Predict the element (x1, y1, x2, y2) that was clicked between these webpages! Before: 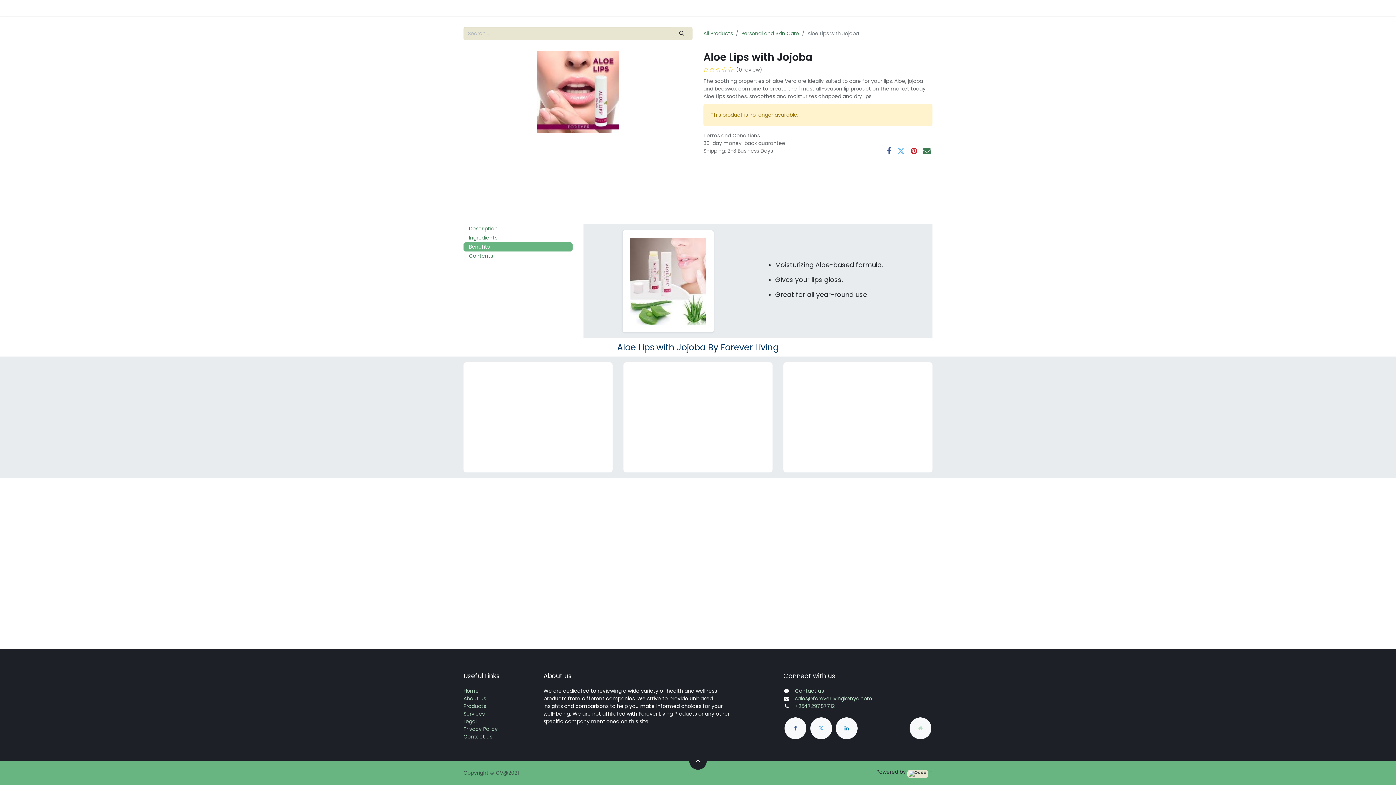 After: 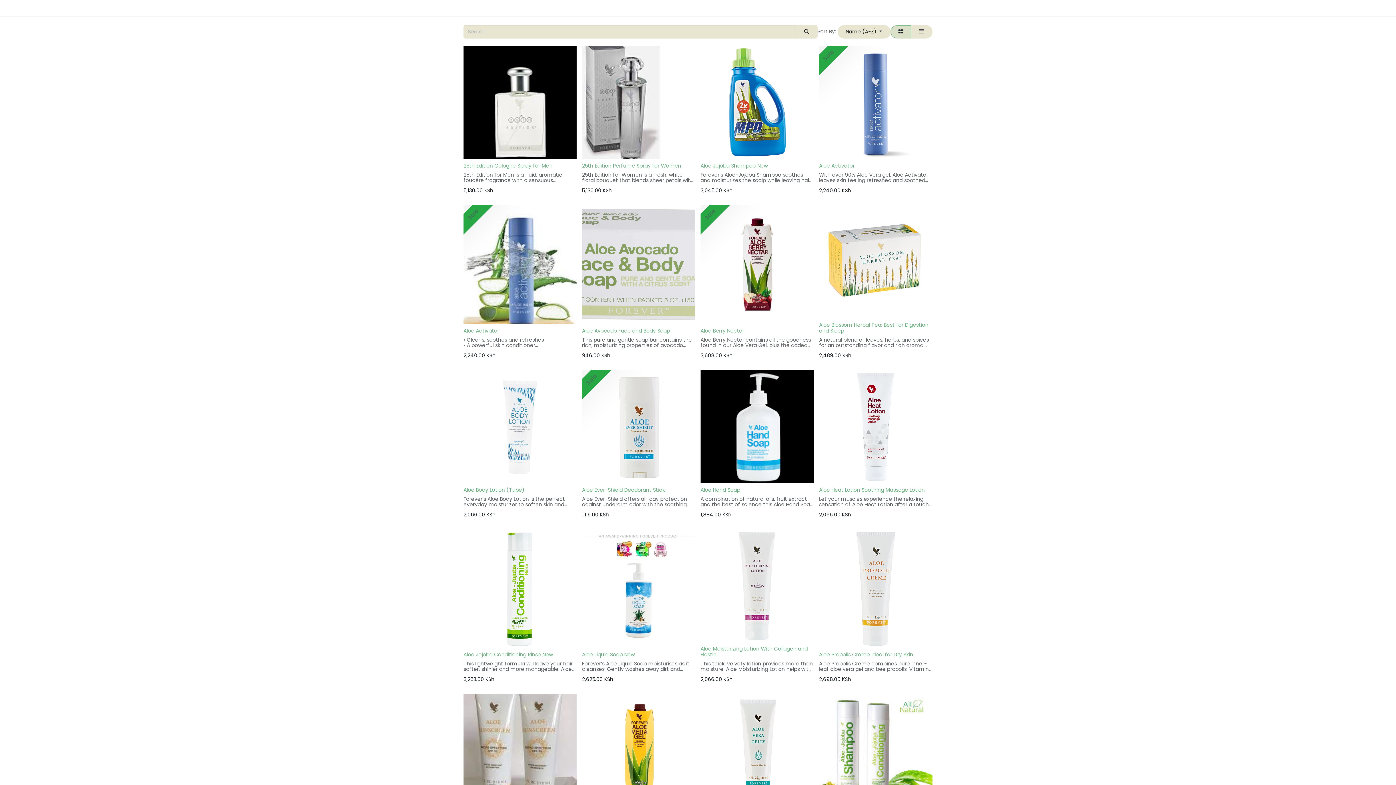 Action: bbox: (671, 26, 692, 40) label: Search